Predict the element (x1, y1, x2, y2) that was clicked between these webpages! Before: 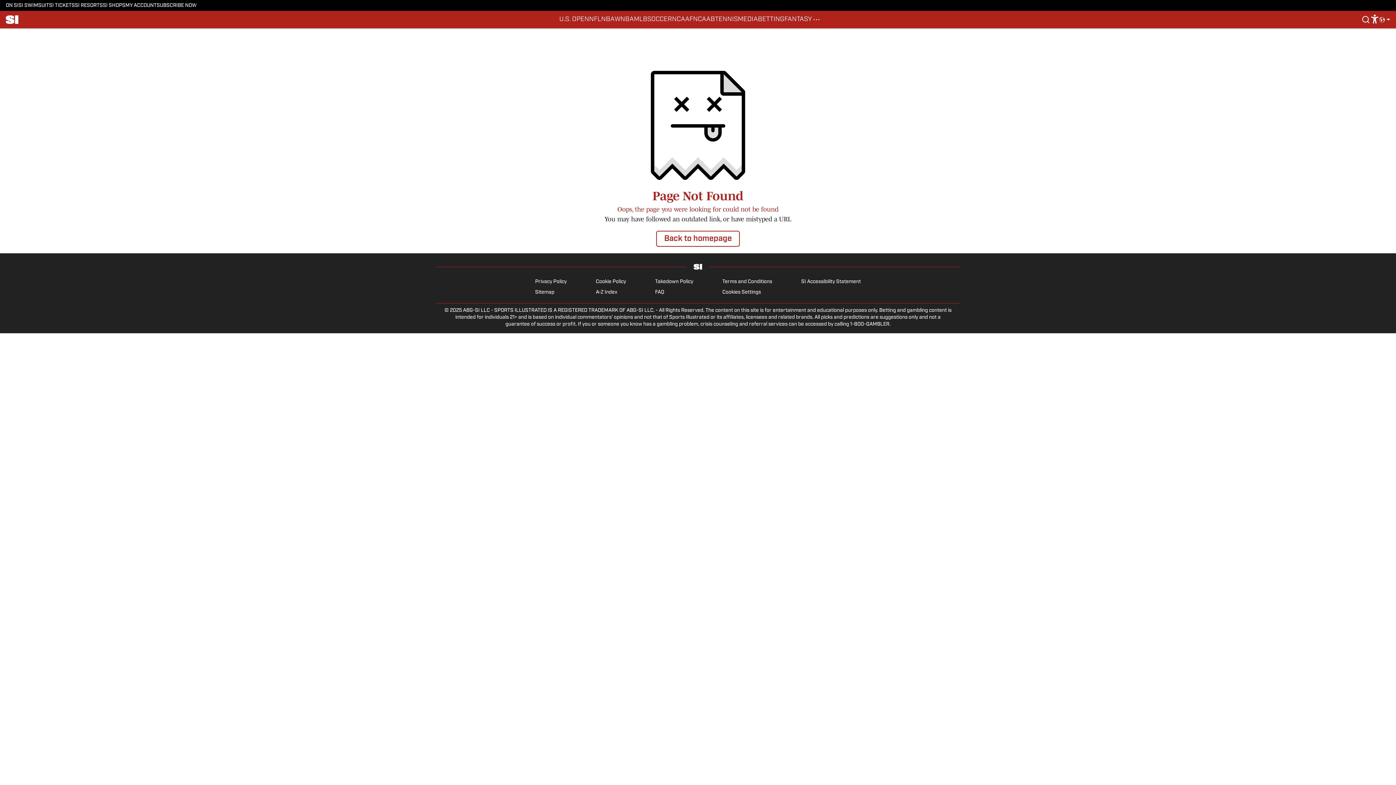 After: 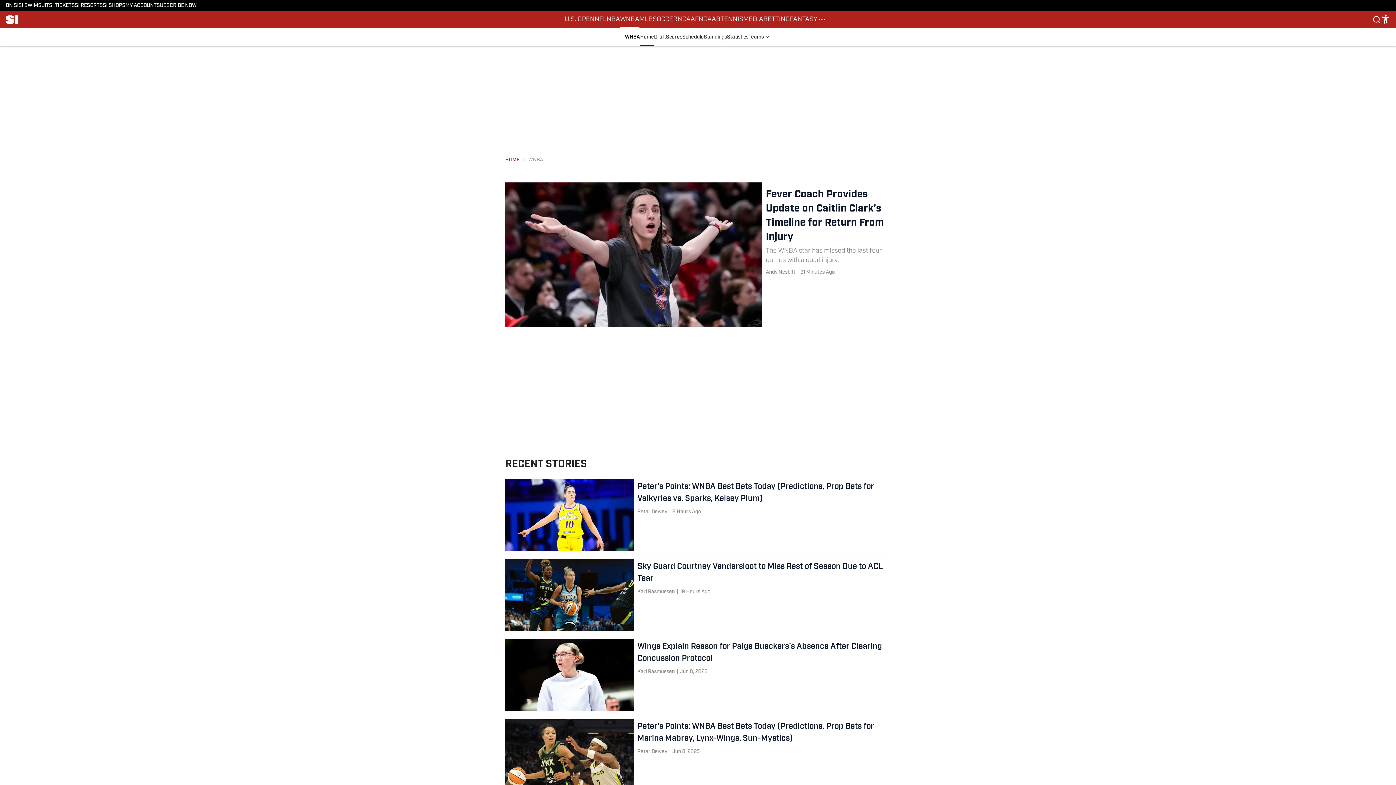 Action: bbox: (614, 10, 634, 28) label: WNBA